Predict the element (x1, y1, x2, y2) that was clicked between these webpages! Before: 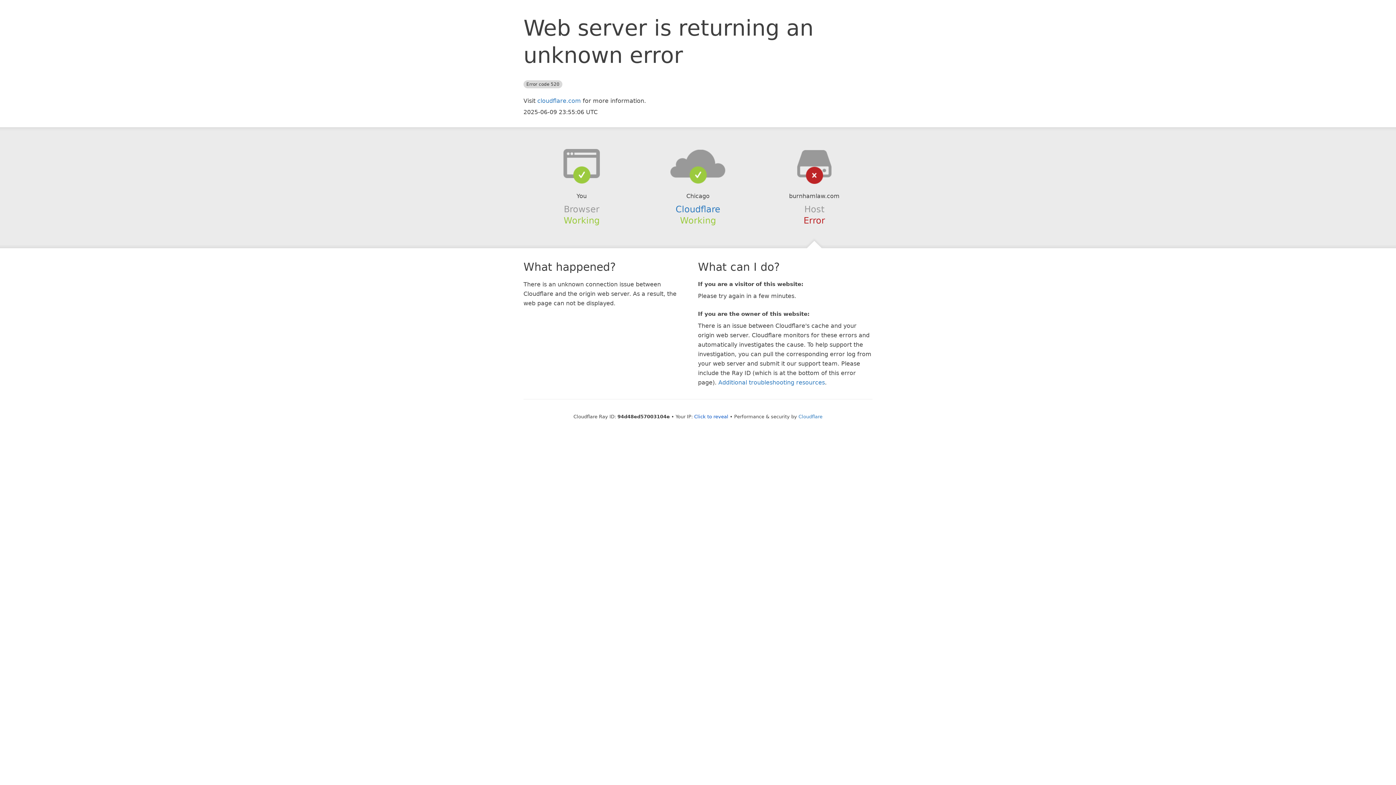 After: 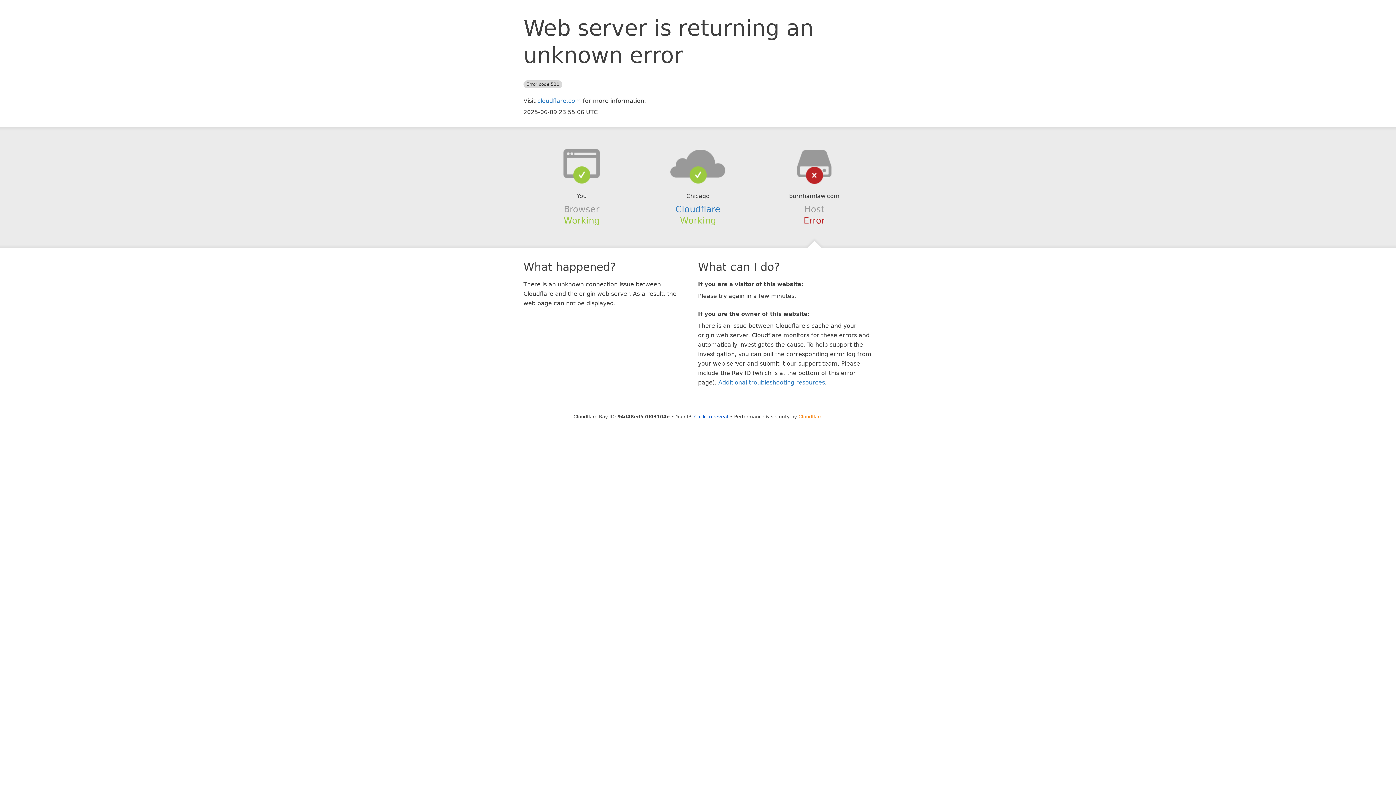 Action: label: Cloudflare bbox: (798, 414, 822, 419)